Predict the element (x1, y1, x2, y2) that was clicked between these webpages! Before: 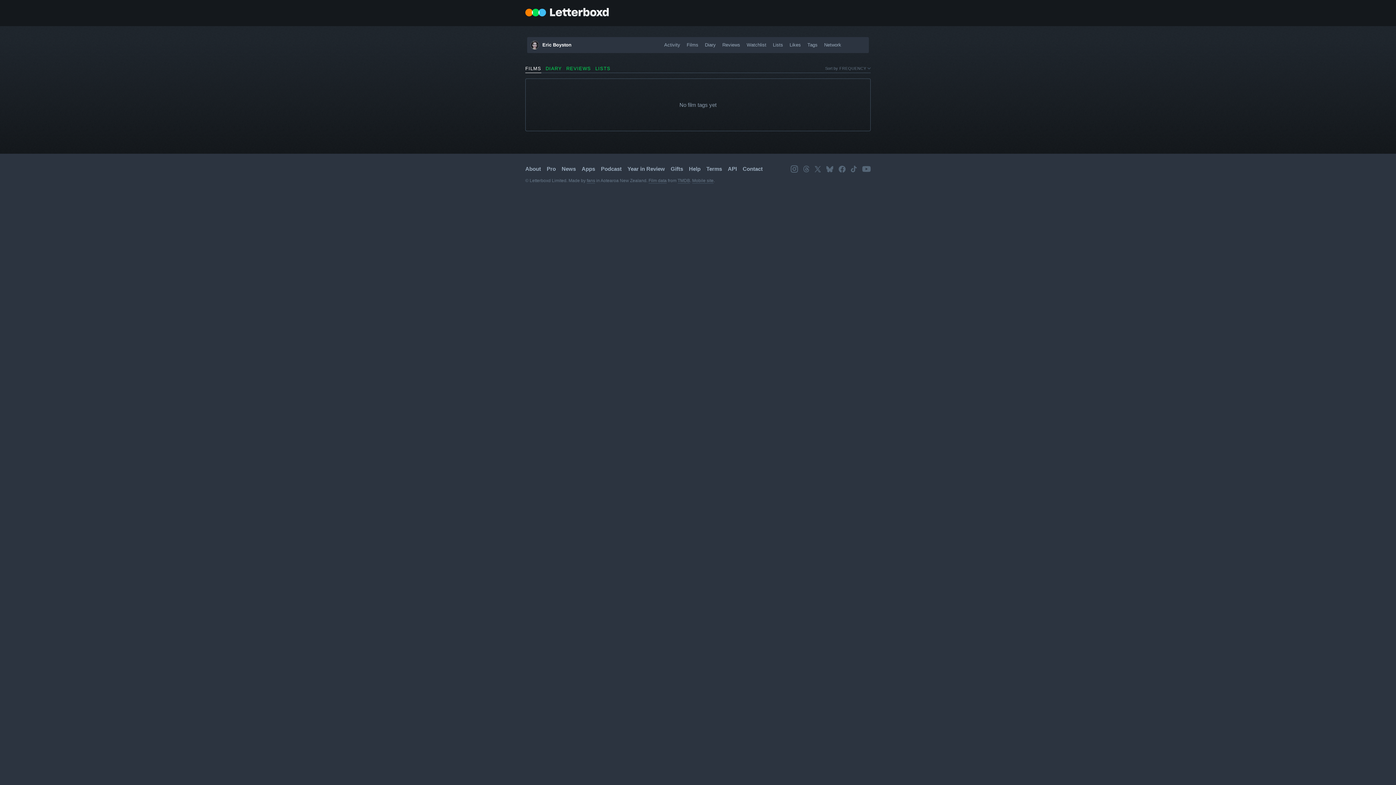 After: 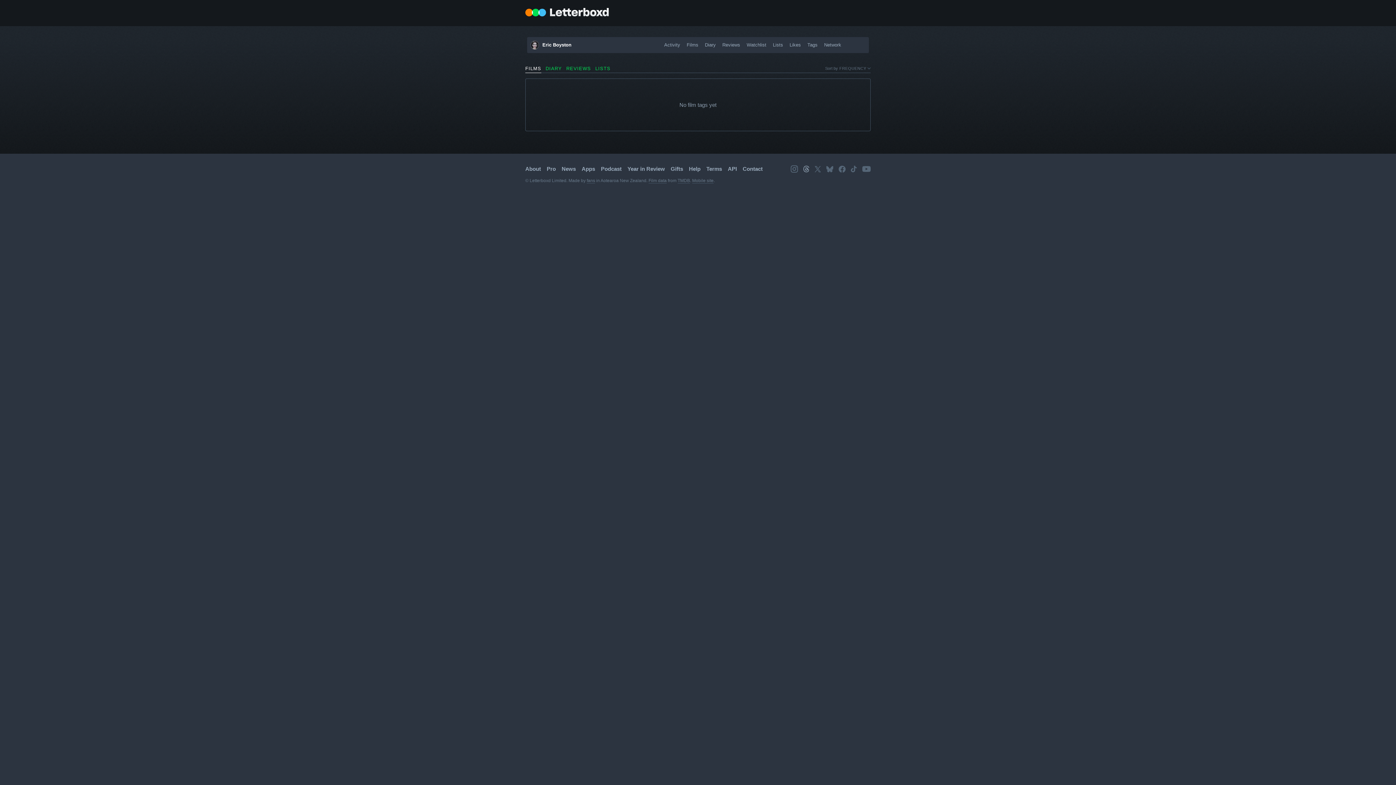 Action: bbox: (803, 165, 809, 172) label: Threads